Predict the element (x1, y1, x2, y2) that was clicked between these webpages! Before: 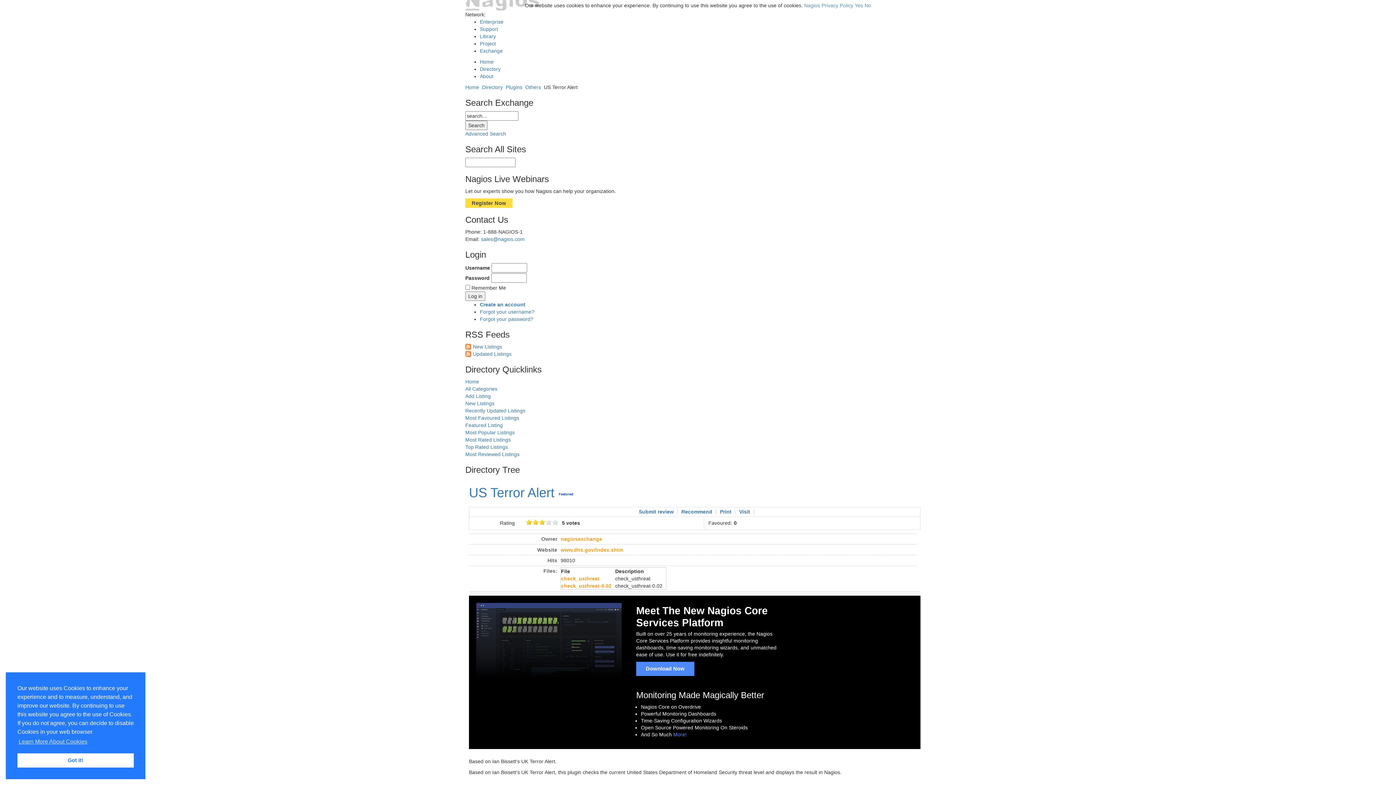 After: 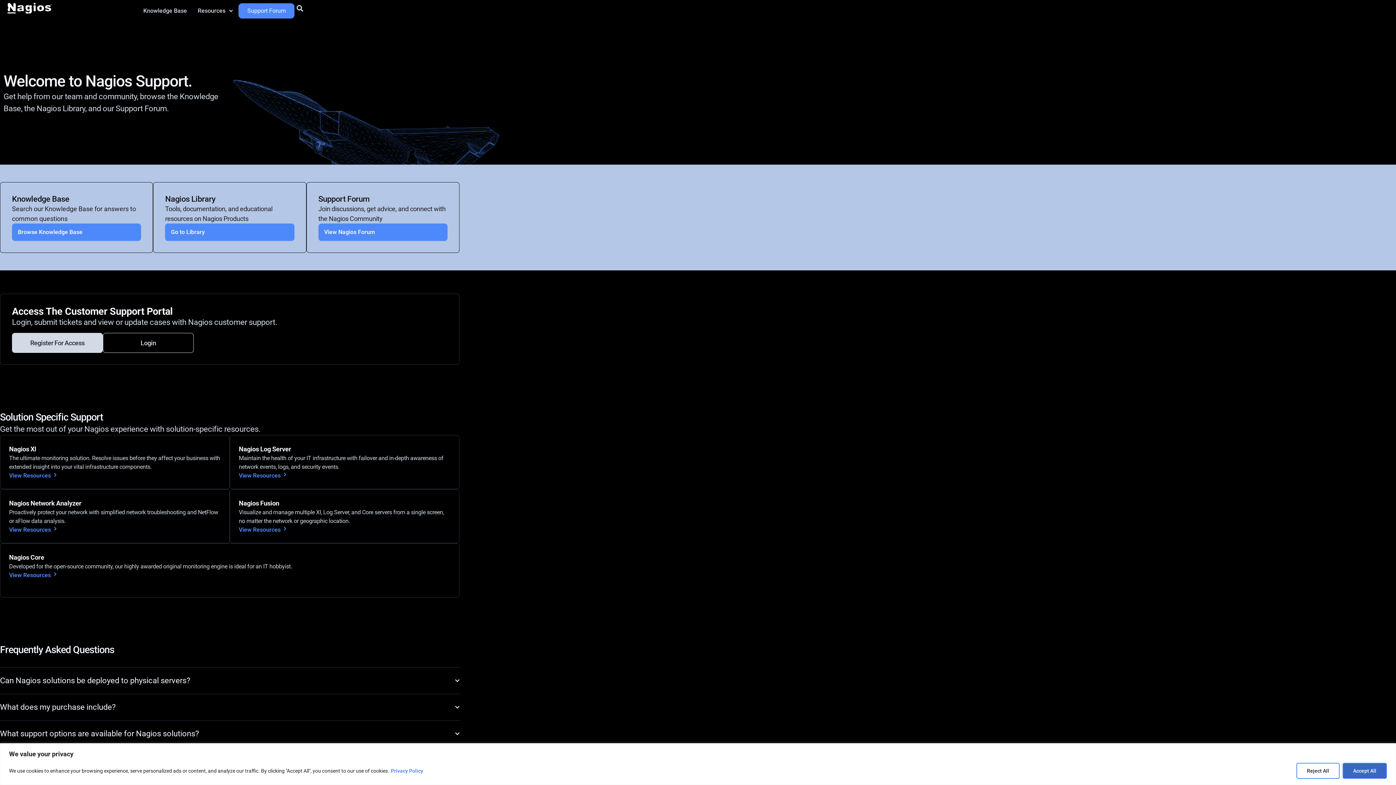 Action: bbox: (480, 26, 498, 32) label: Support